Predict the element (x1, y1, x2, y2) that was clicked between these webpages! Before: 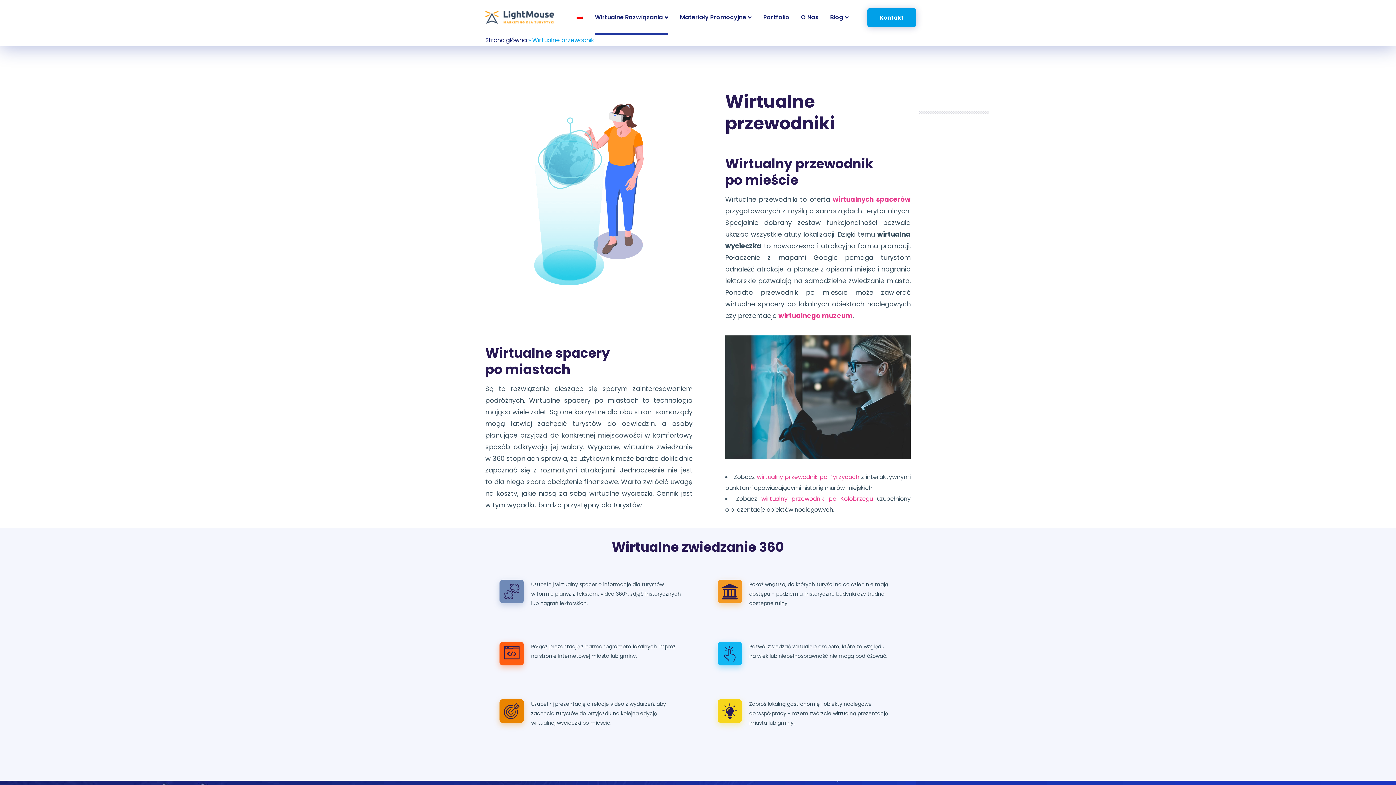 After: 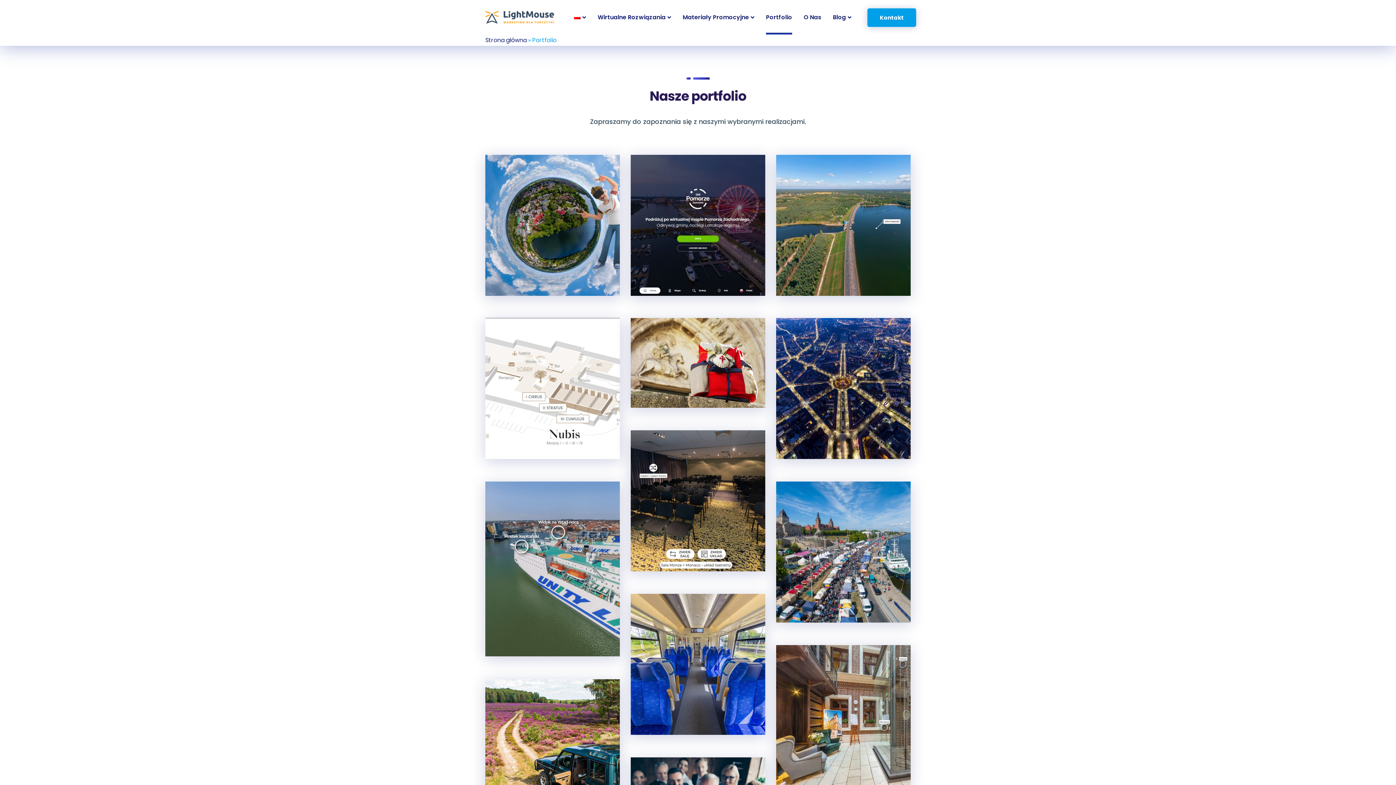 Action: bbox: (763, 0, 789, 34) label: Portfolio